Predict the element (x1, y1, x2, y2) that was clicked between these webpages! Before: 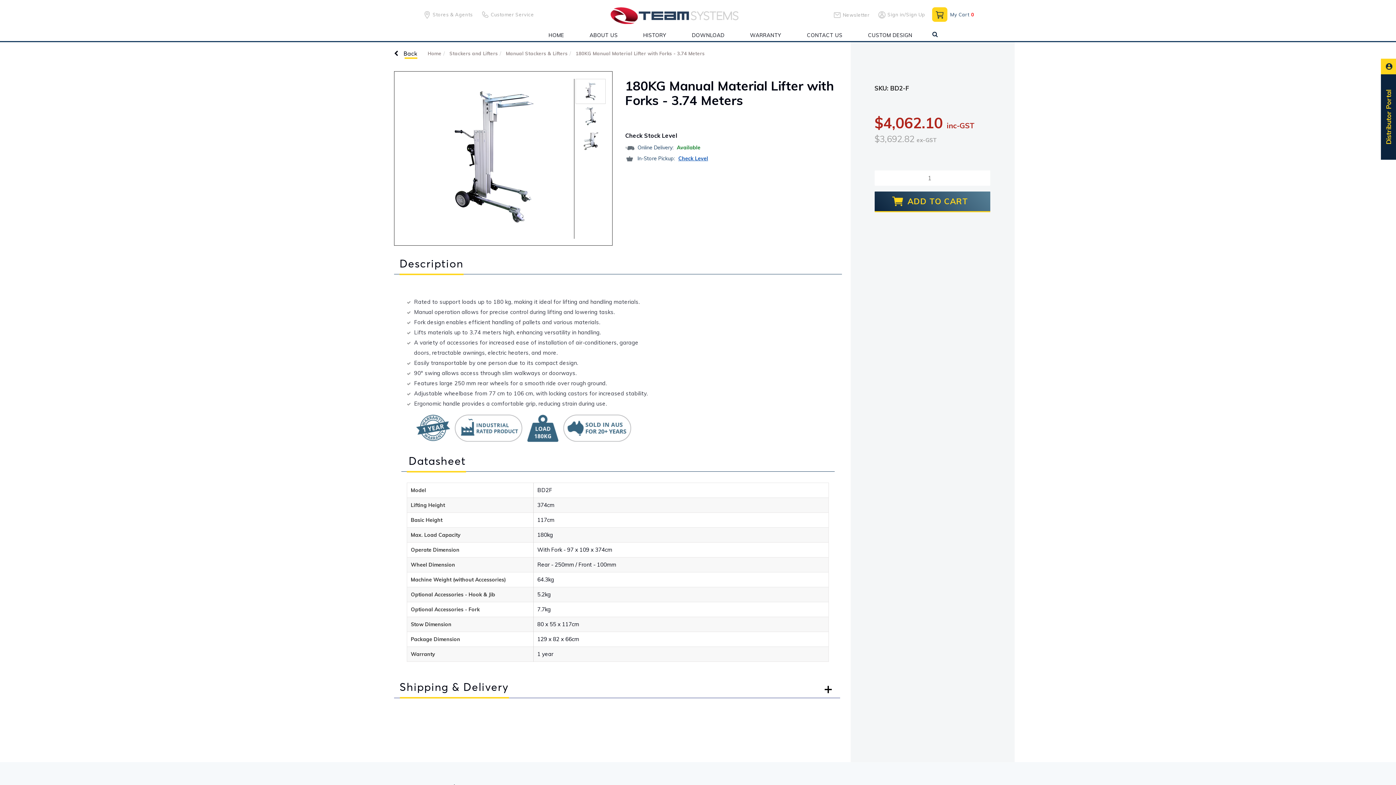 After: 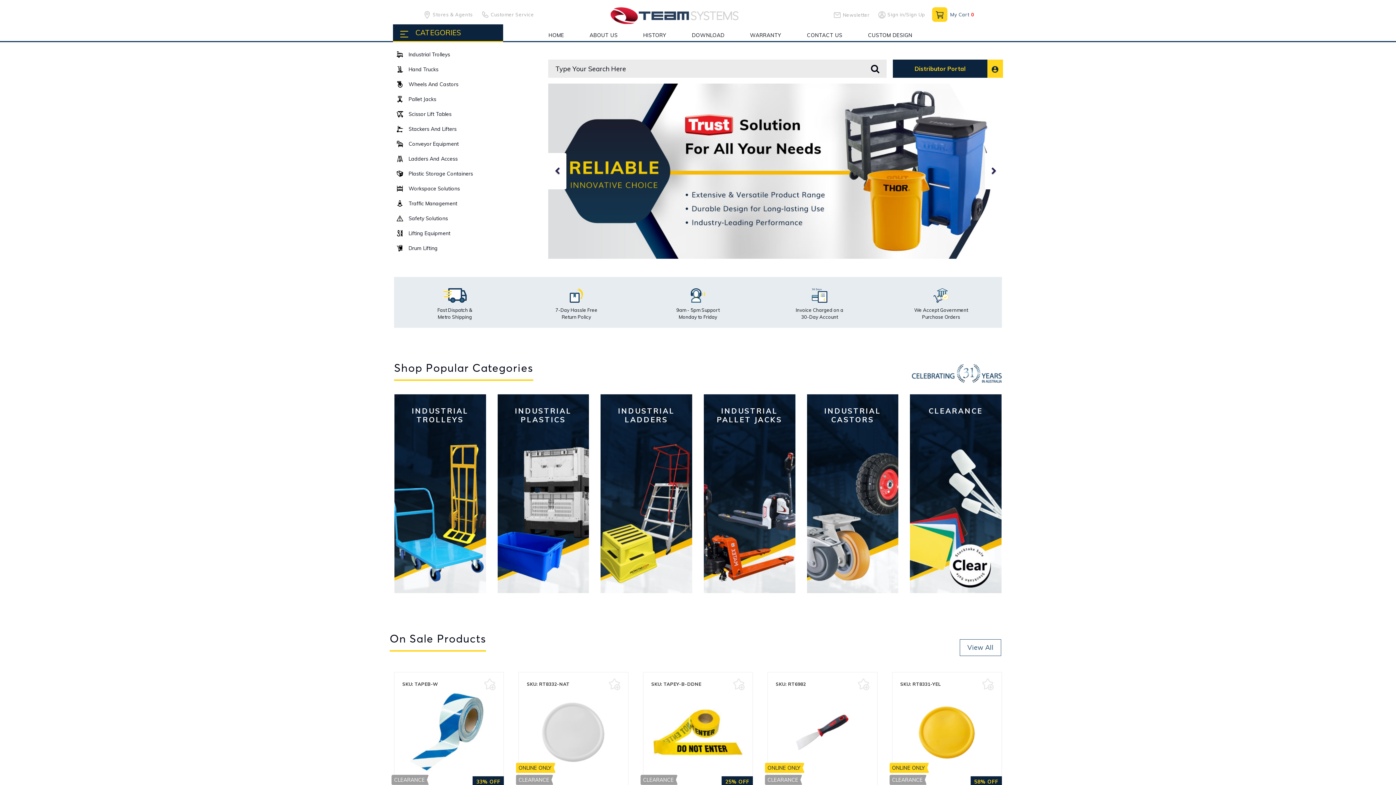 Action: bbox: (427, 50, 441, 56) label: Home